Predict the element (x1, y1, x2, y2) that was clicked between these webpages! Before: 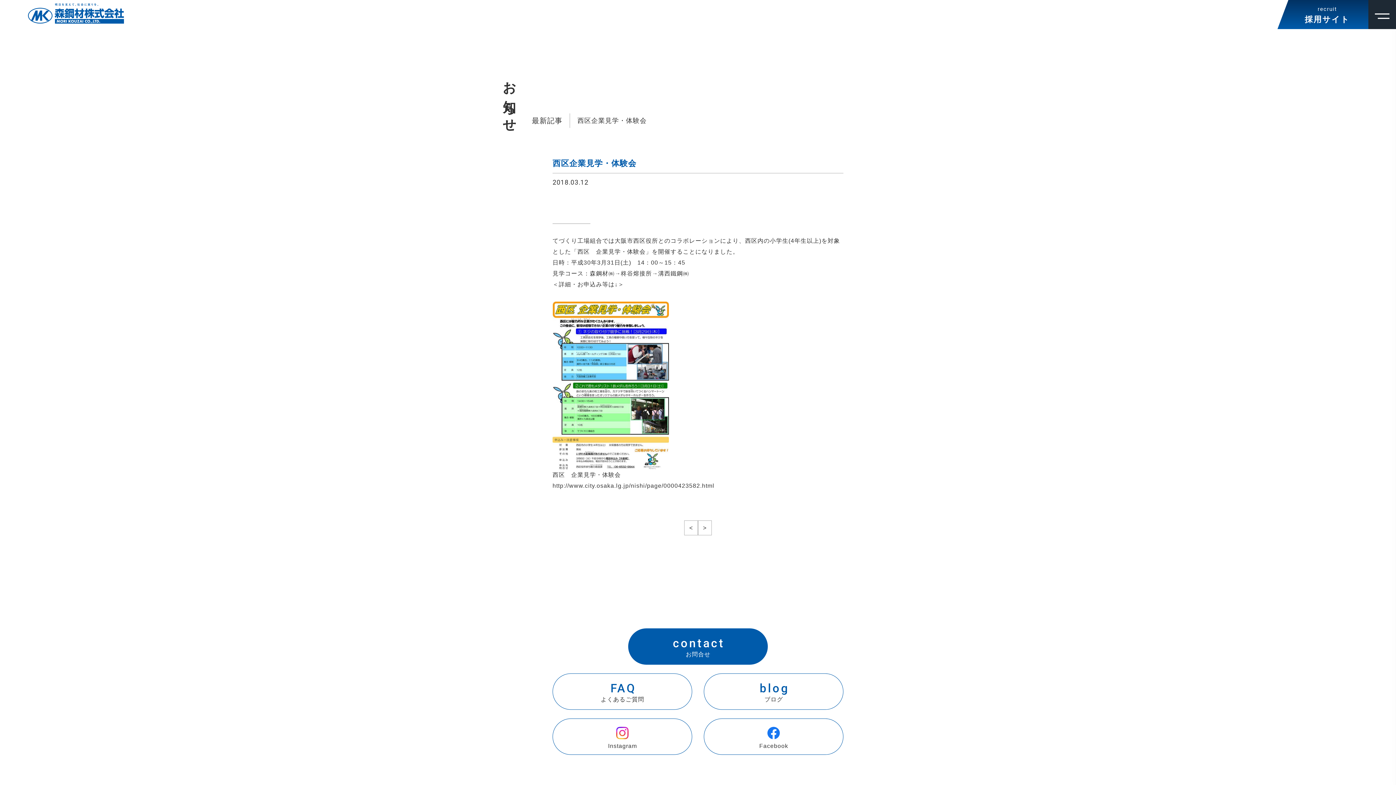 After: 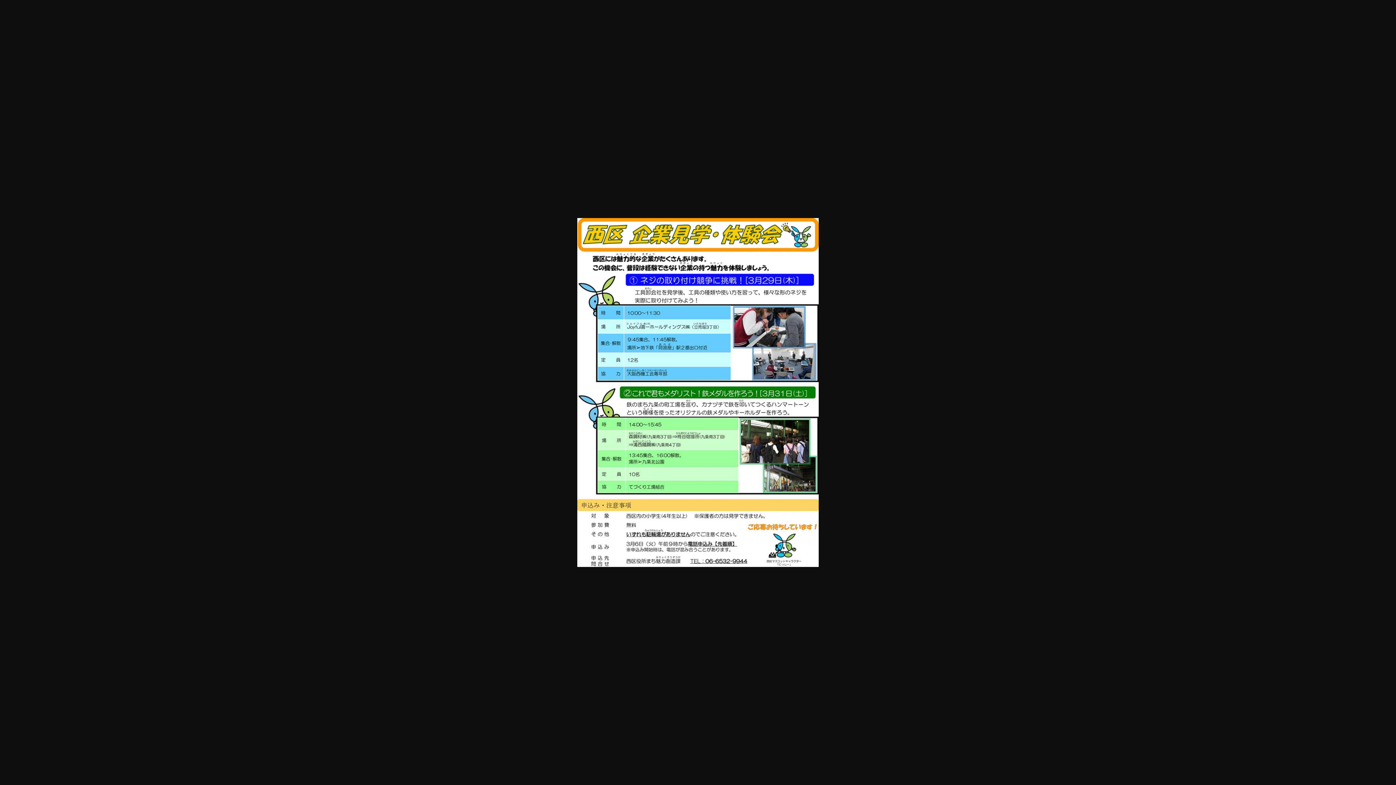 Action: bbox: (552, 376, 669, 382)